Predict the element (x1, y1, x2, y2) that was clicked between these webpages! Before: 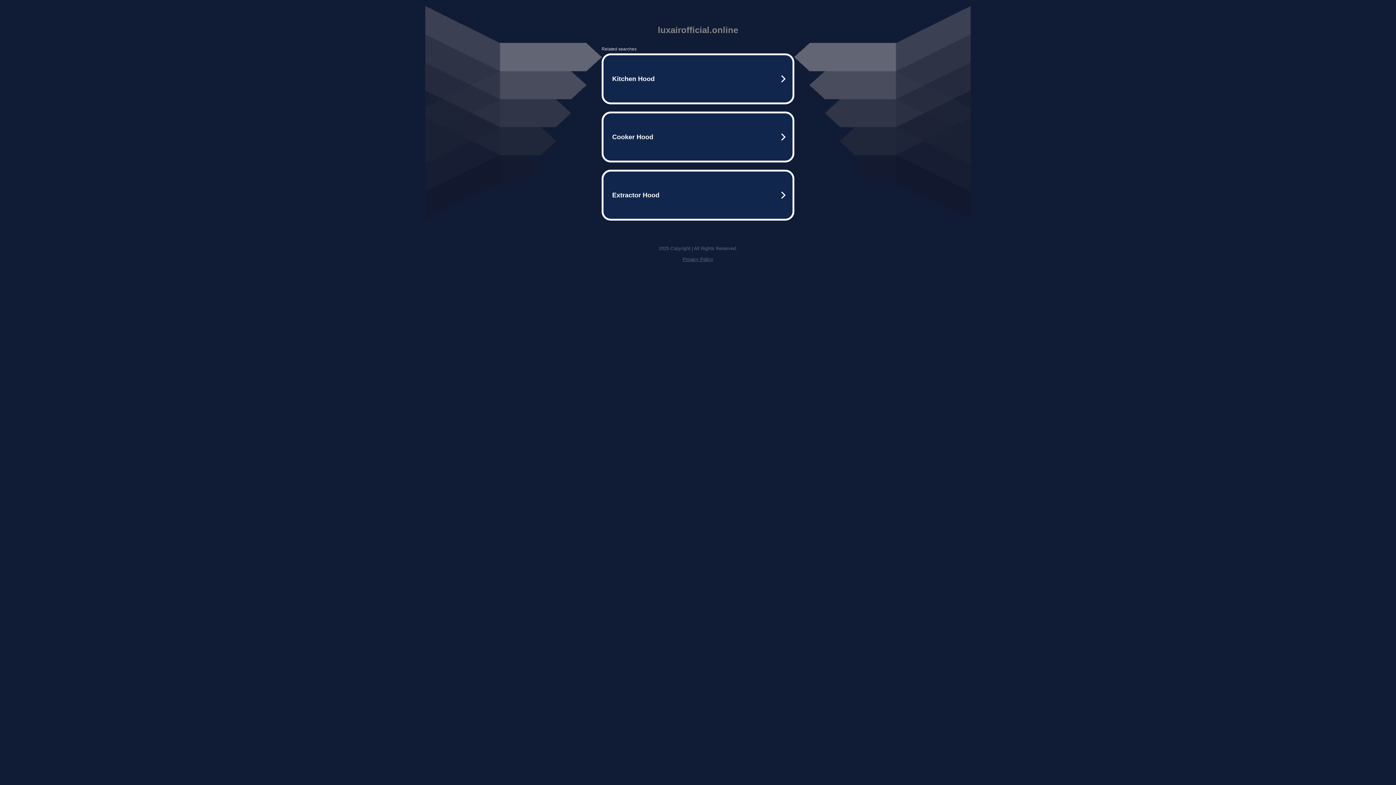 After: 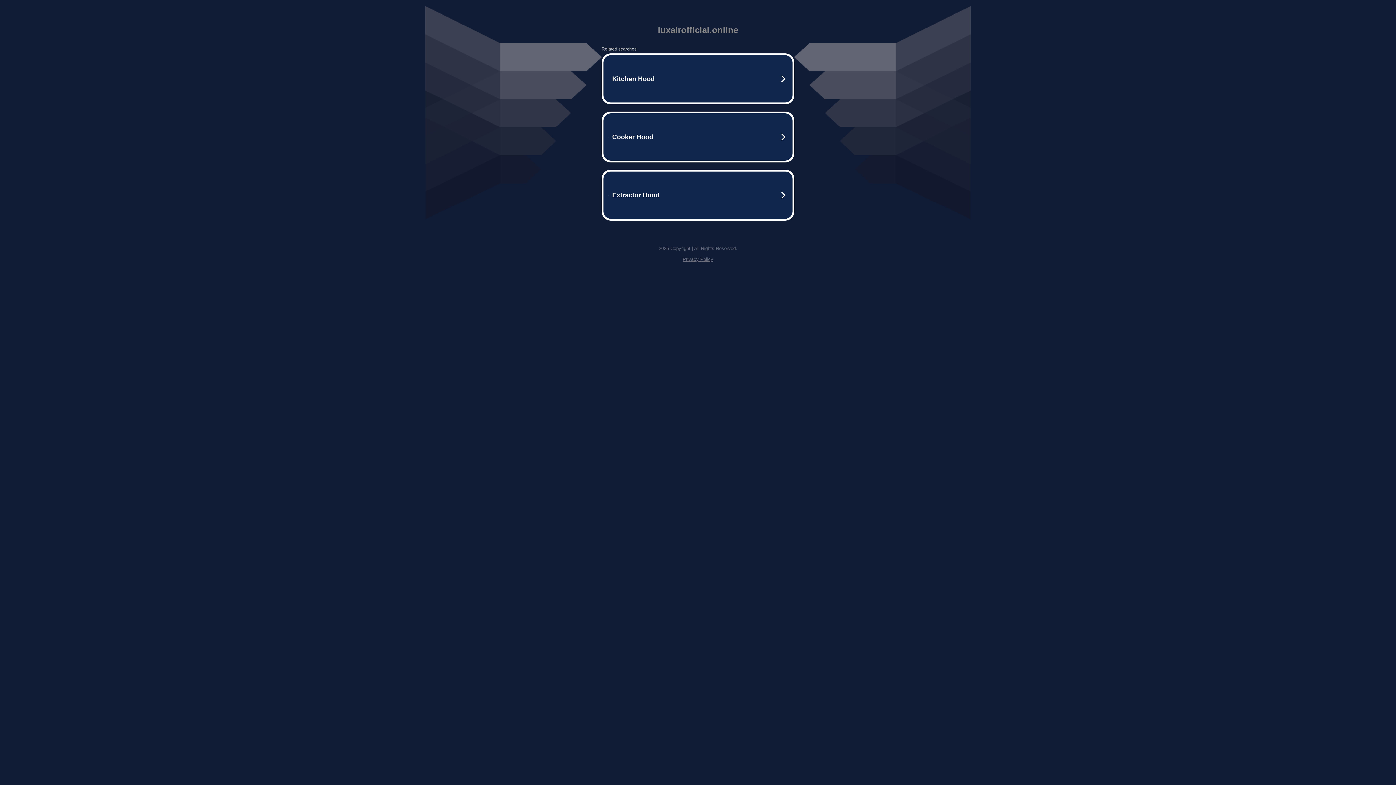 Action: bbox: (682, 256, 713, 262) label: Privacy Policy